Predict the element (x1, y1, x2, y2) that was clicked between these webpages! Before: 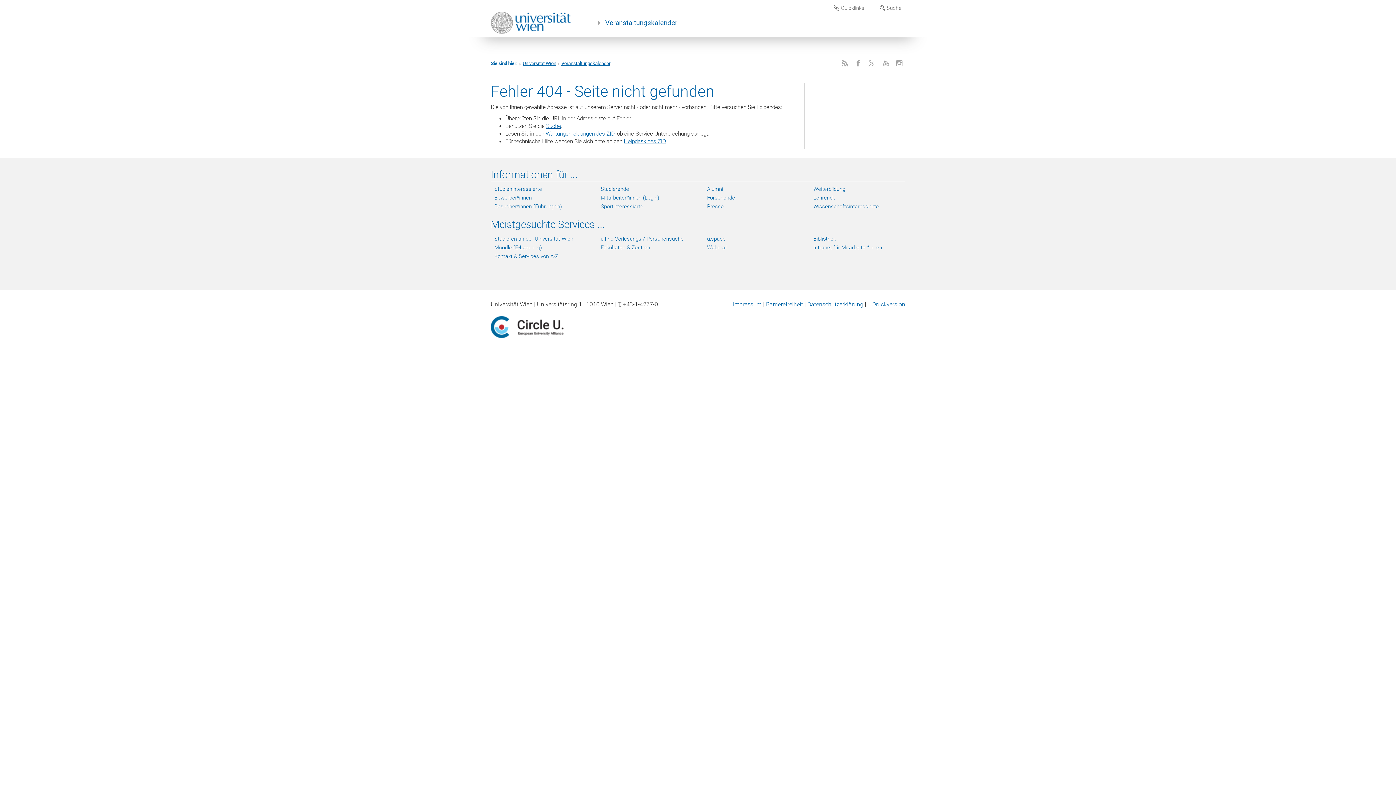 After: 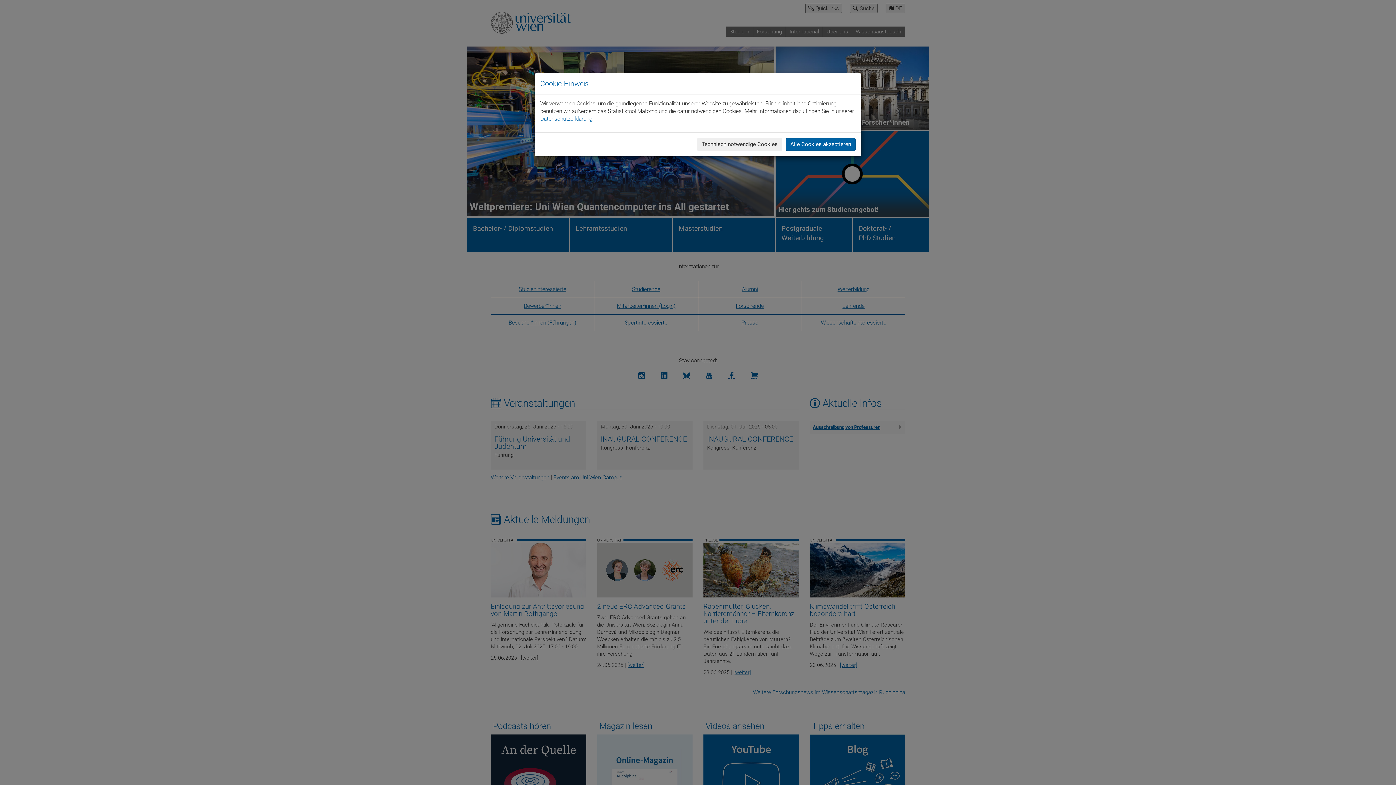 Action: bbox: (522, 60, 556, 66) label: Universität Wien